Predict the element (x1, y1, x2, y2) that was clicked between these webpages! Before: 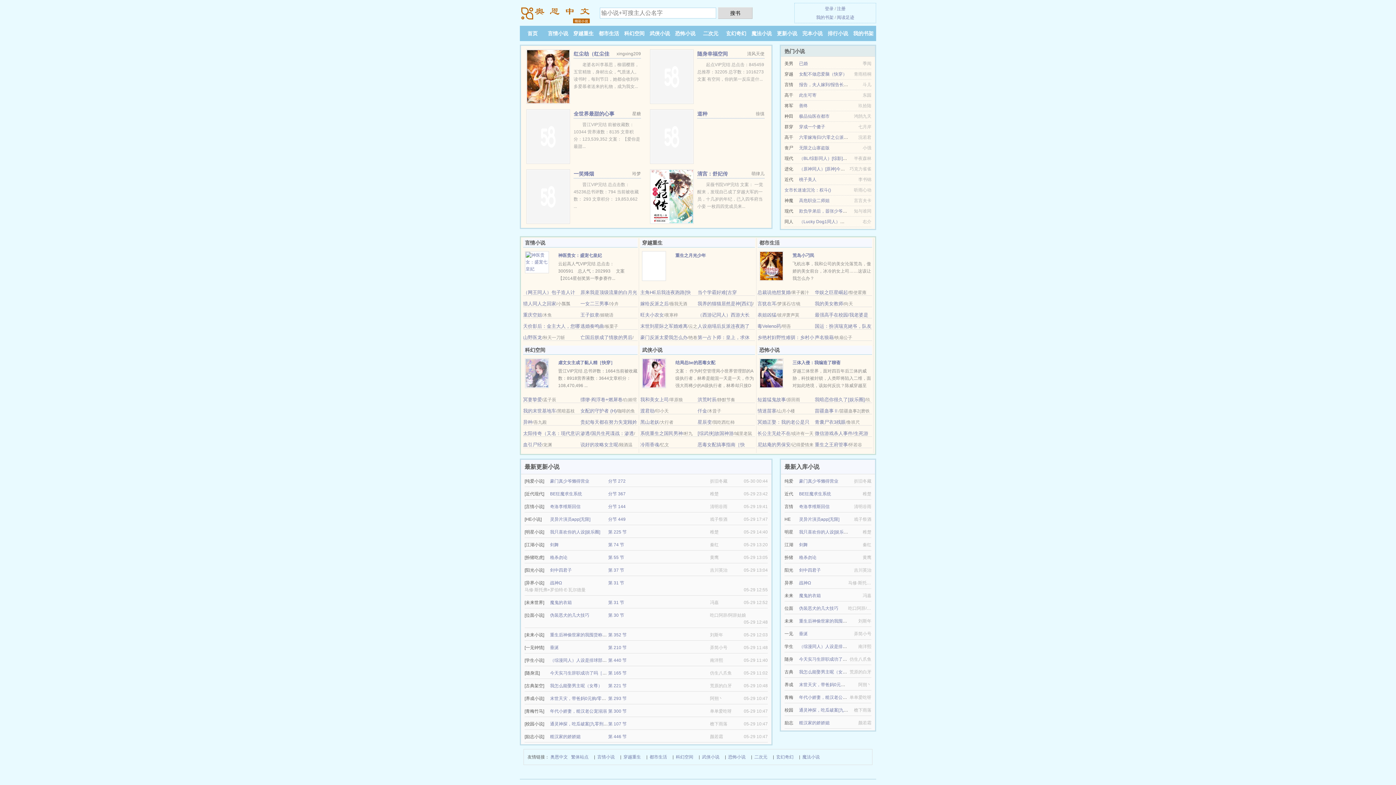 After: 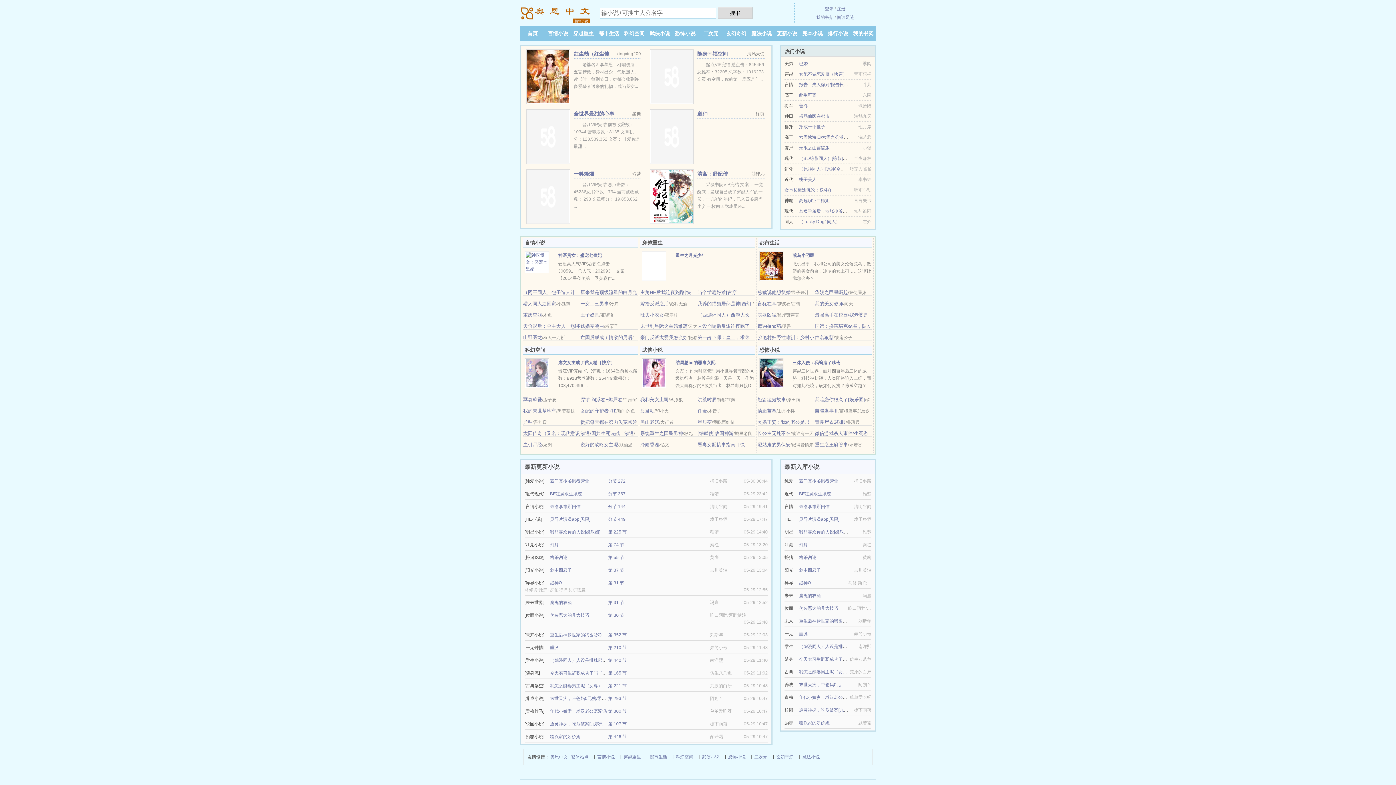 Action: label: 逃婚奏鸣曲 bbox: (580, 323, 604, 329)